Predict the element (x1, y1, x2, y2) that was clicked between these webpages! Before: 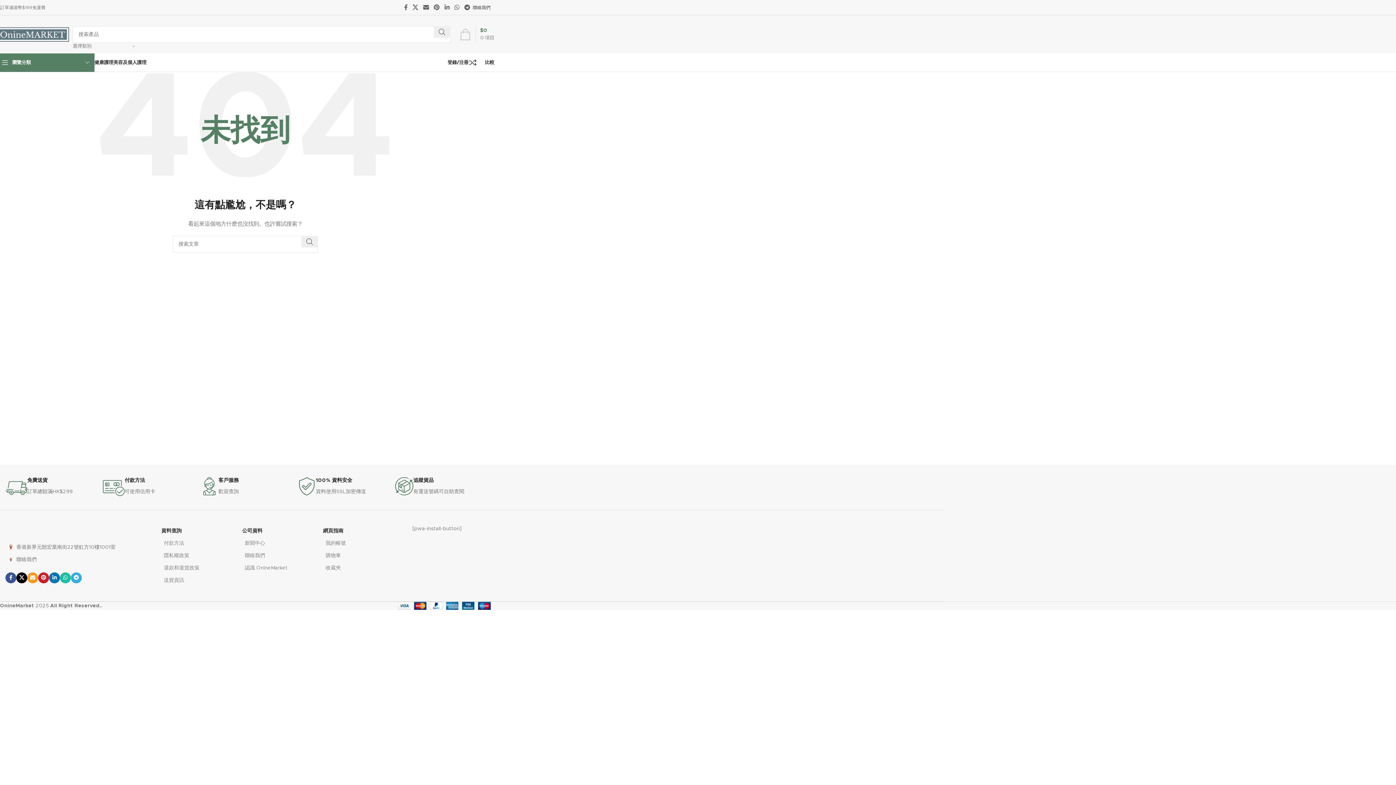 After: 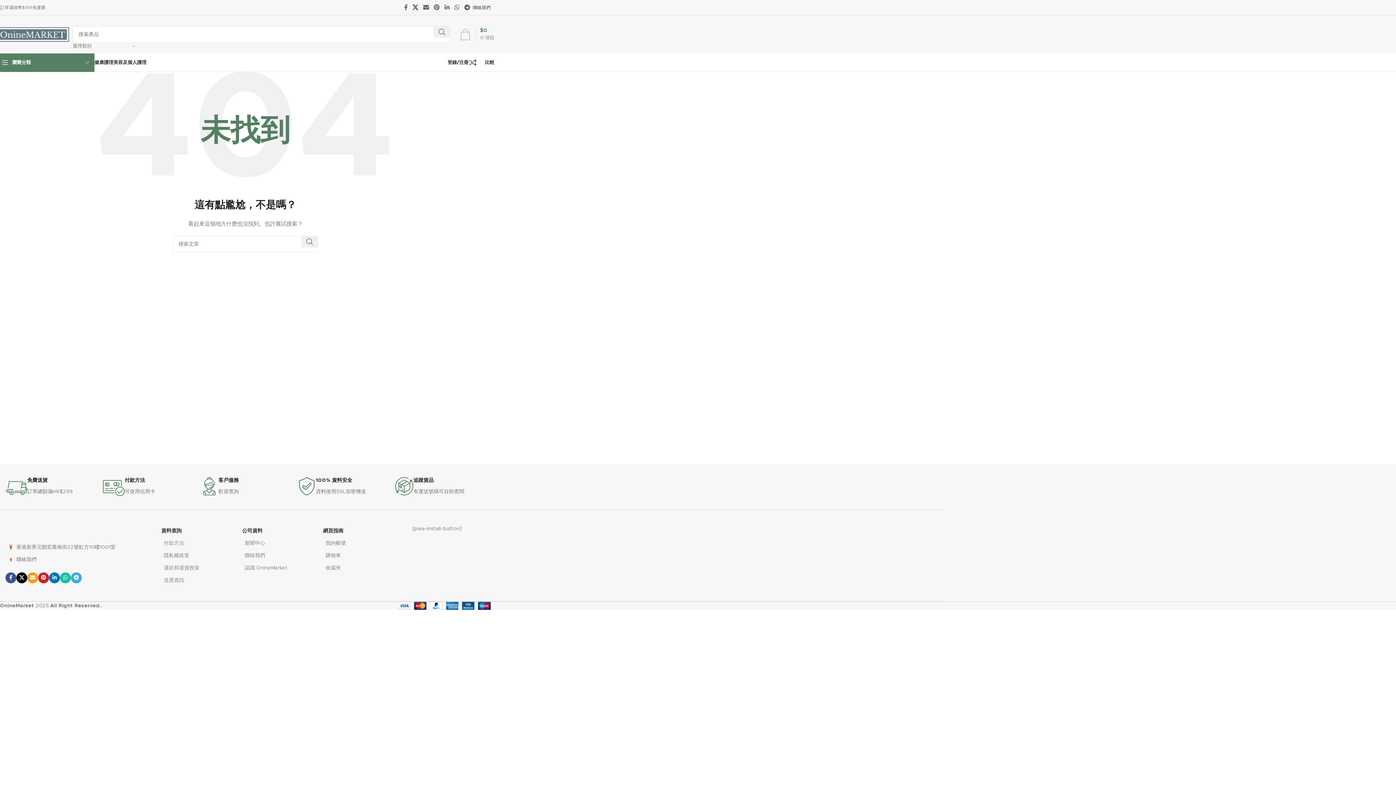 Action: label: X social link bbox: (410, 1, 420, 13)